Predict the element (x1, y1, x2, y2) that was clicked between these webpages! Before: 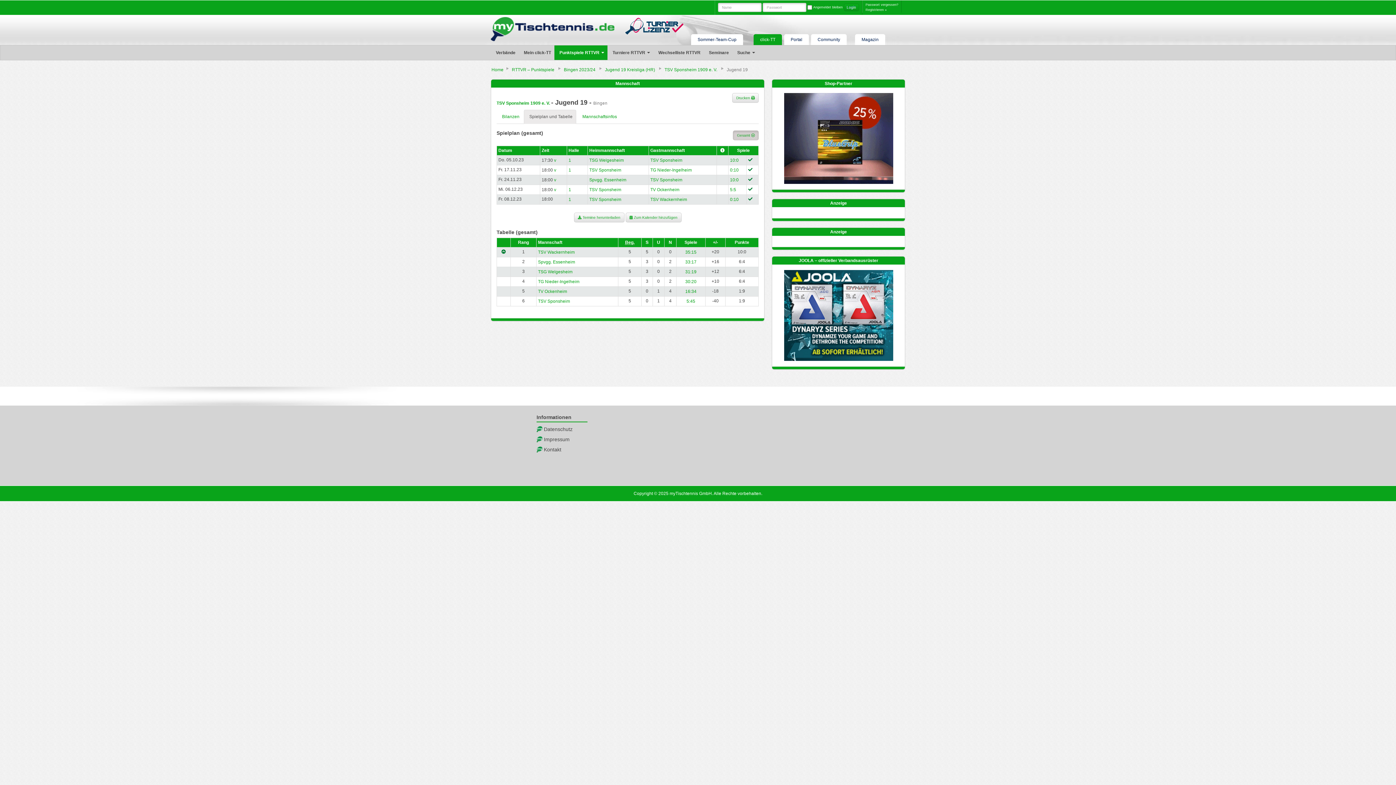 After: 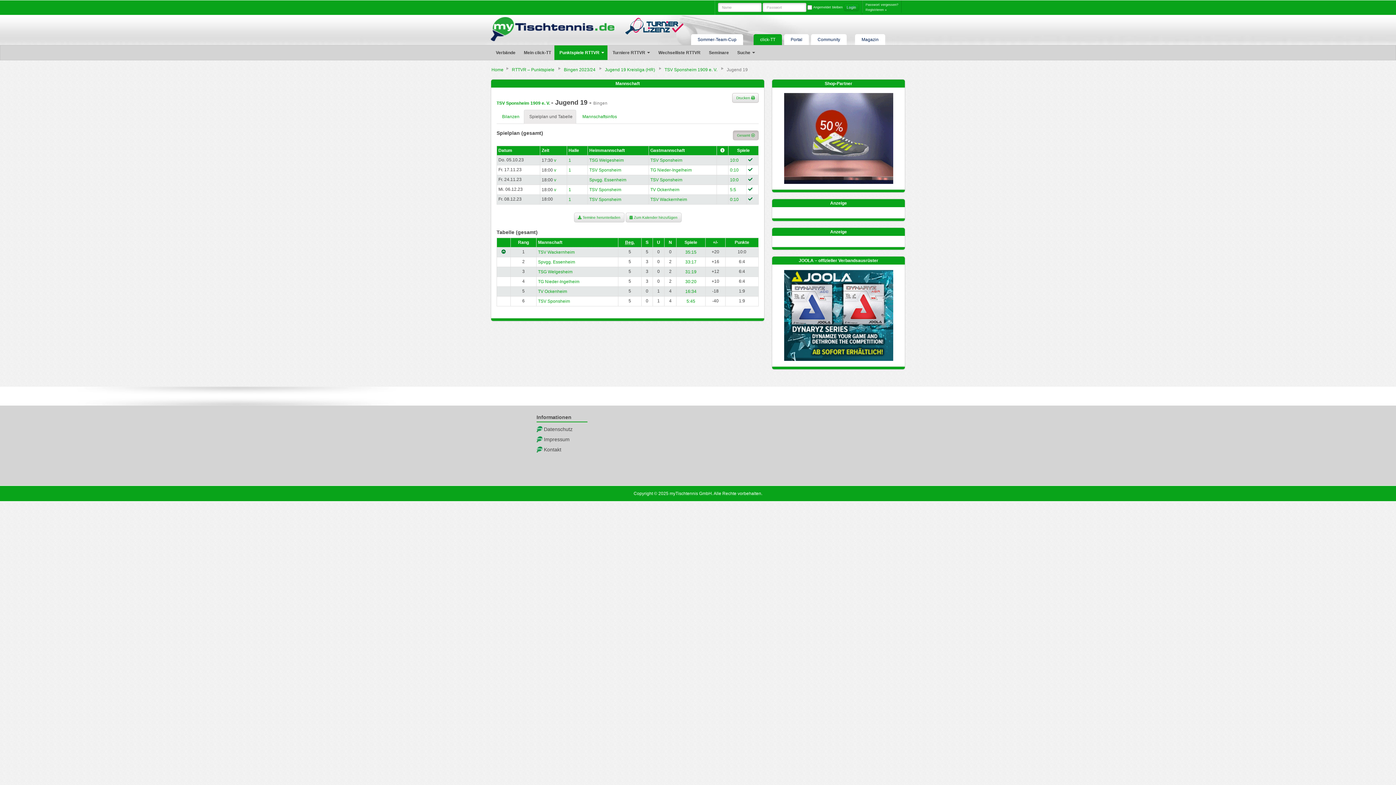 Action: bbox: (732, 93, 759, 102) label: Drucken 